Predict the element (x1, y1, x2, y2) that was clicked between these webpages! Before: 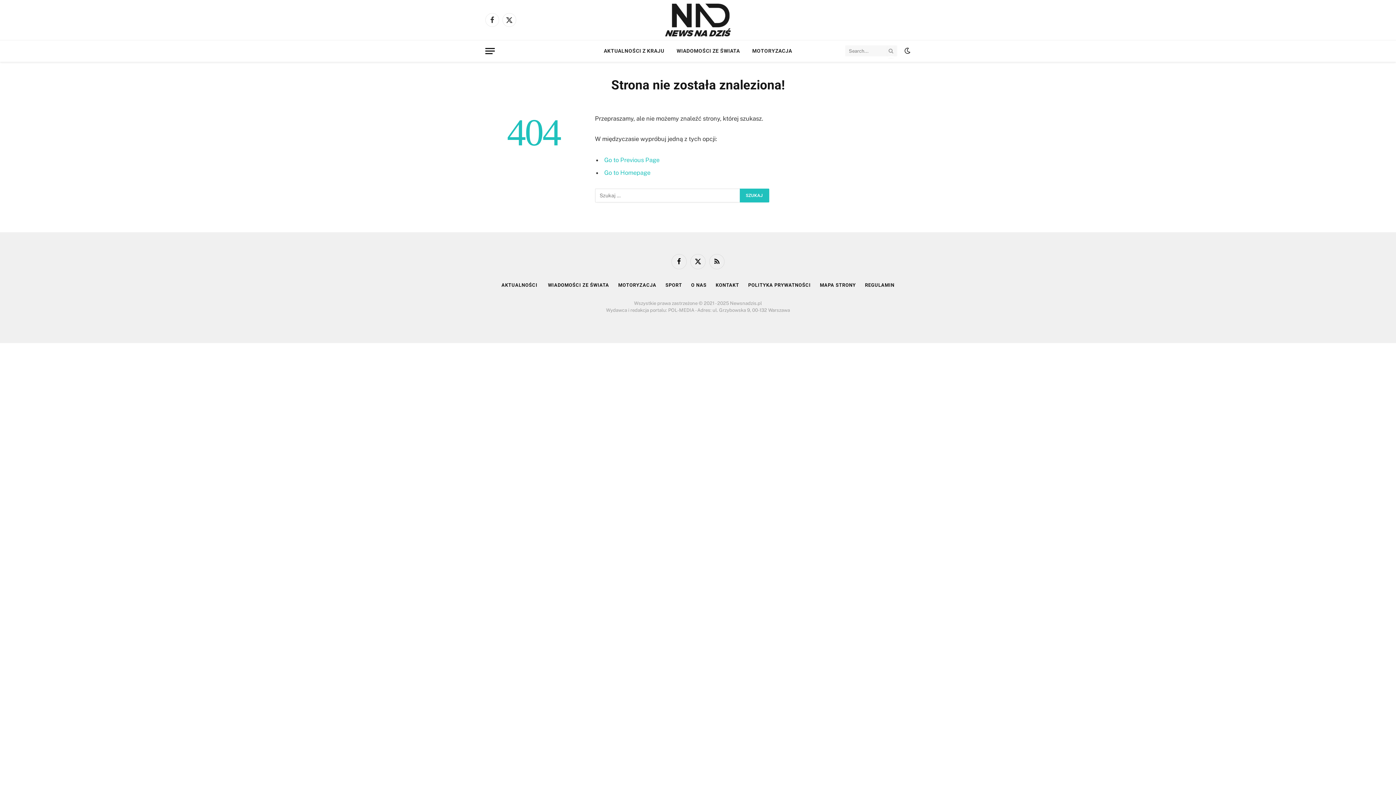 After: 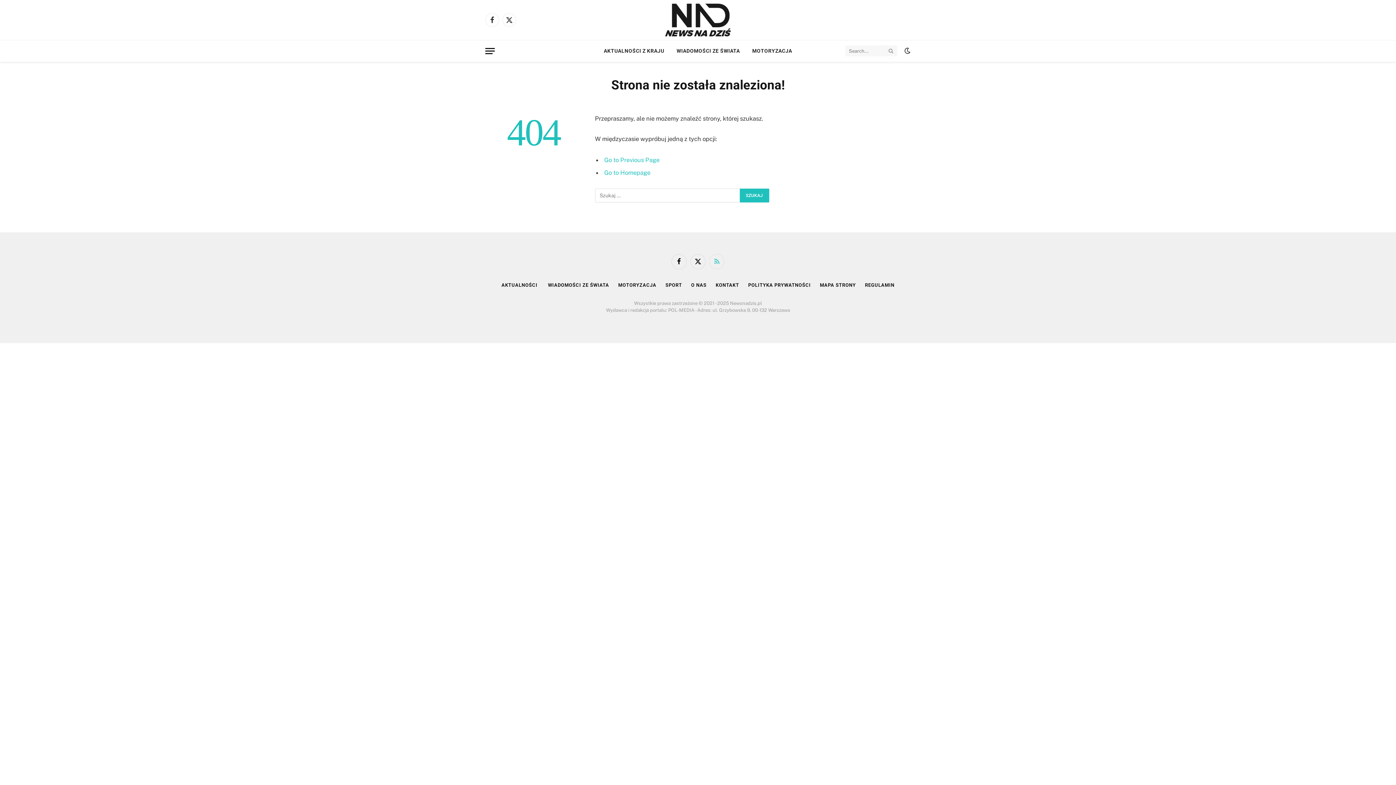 Action: bbox: (709, 254, 724, 269) label: RSS